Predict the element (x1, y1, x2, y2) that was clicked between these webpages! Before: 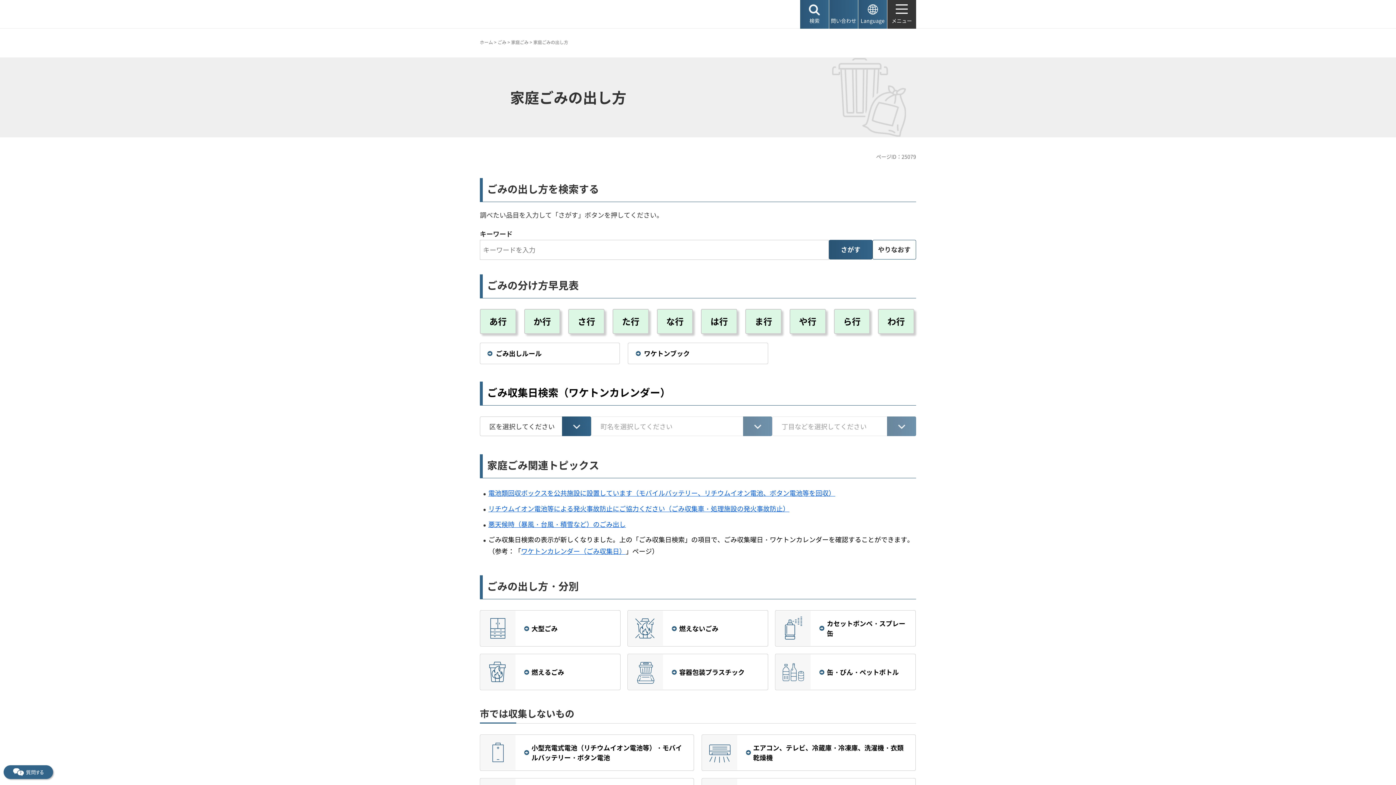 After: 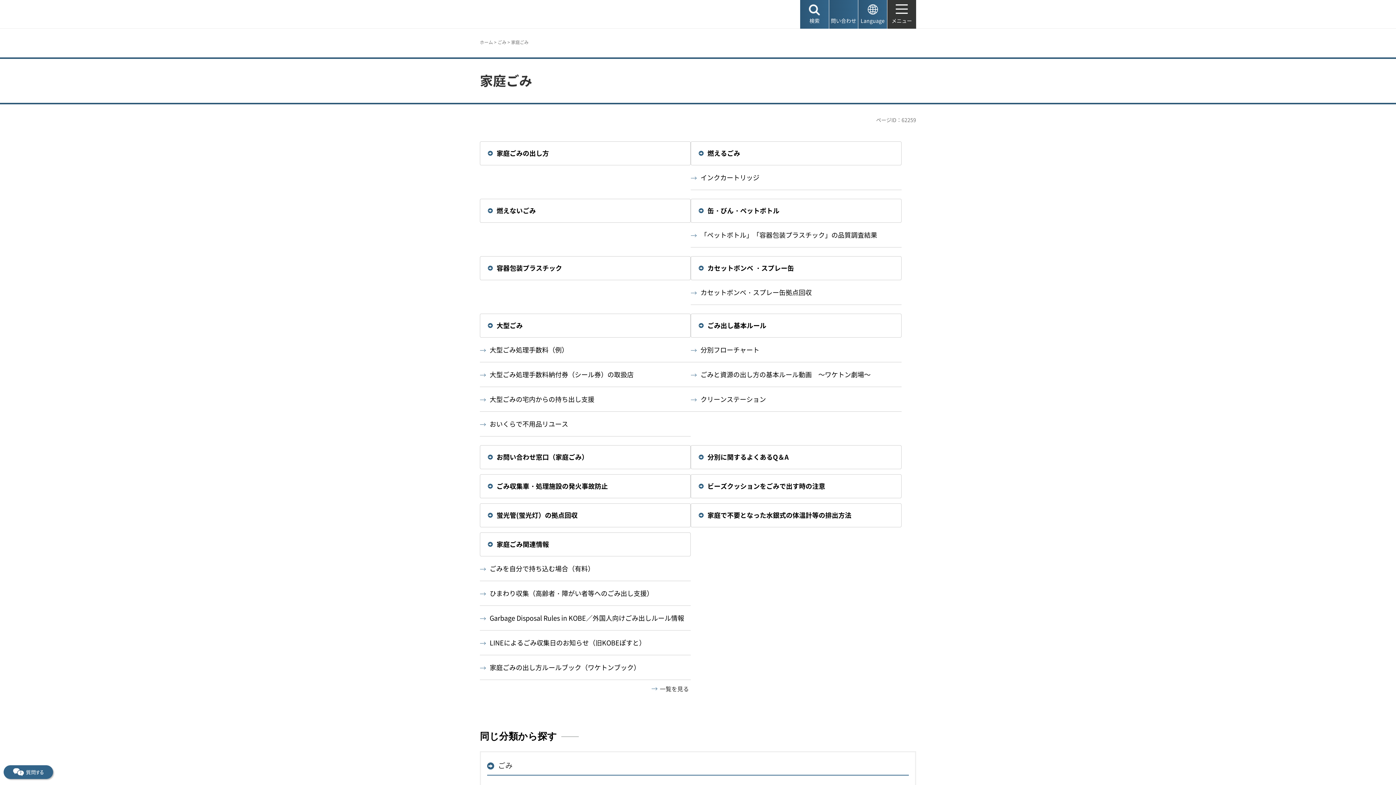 Action: bbox: (511, 38, 528, 45) label: 家庭ごみ